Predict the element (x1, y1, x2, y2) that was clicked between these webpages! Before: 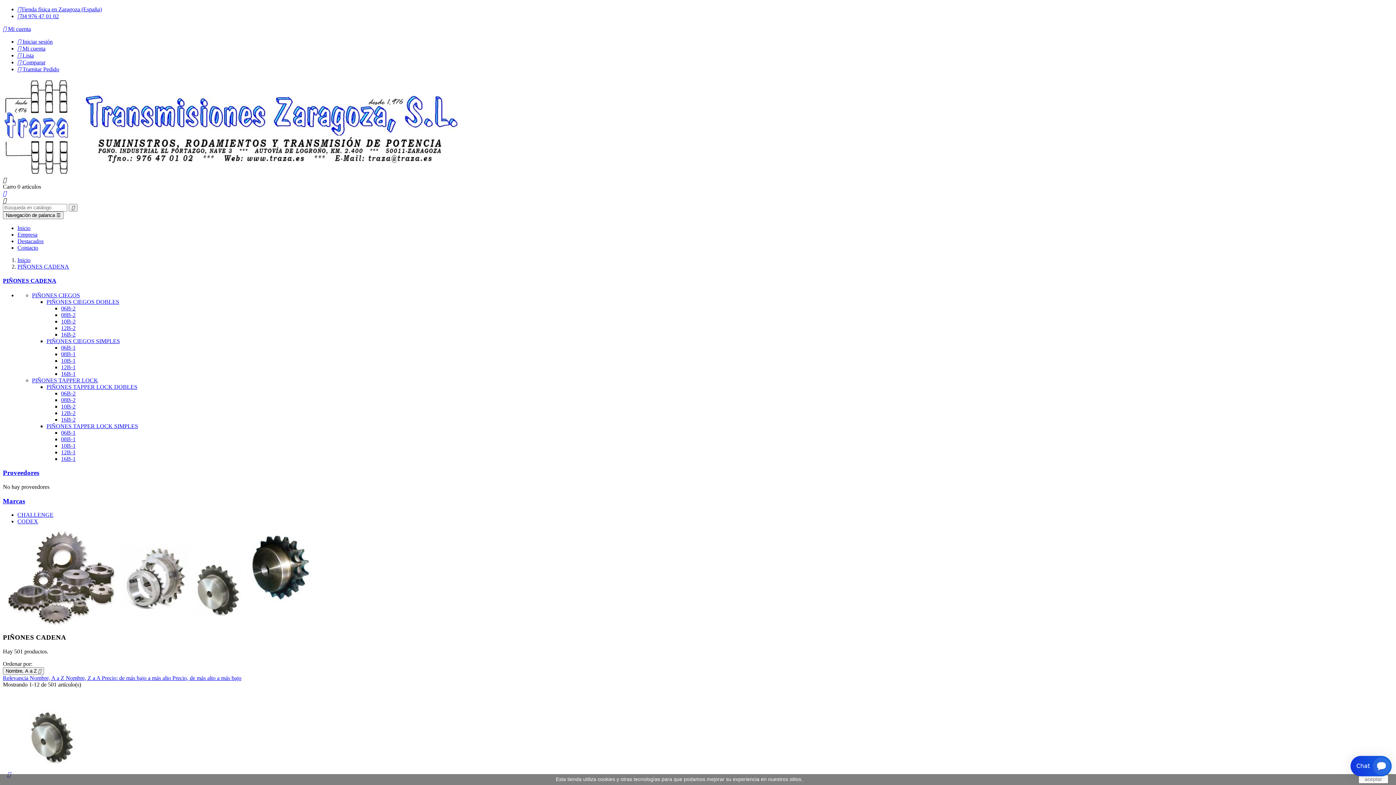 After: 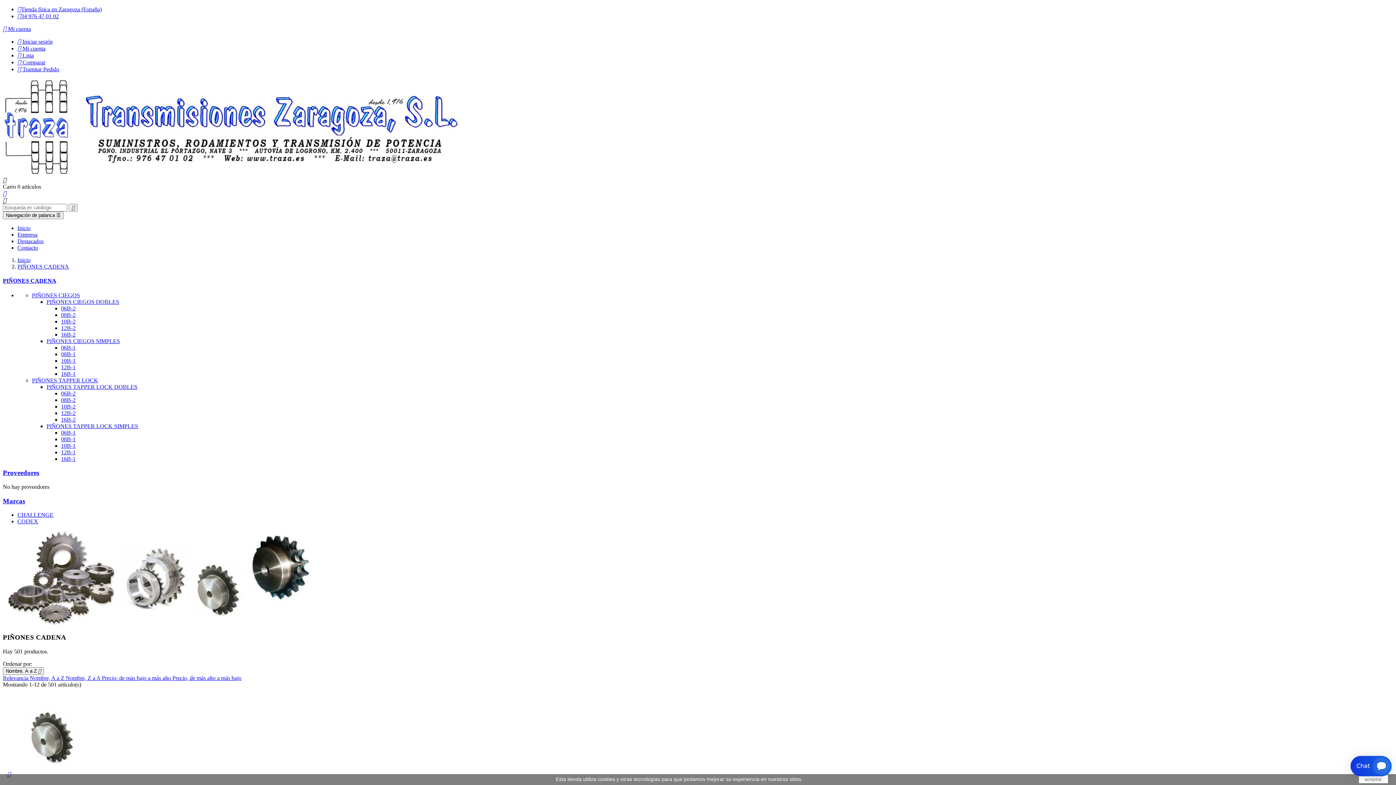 Action: bbox: (2, 277, 56, 284) label: PIÑONES CADENA